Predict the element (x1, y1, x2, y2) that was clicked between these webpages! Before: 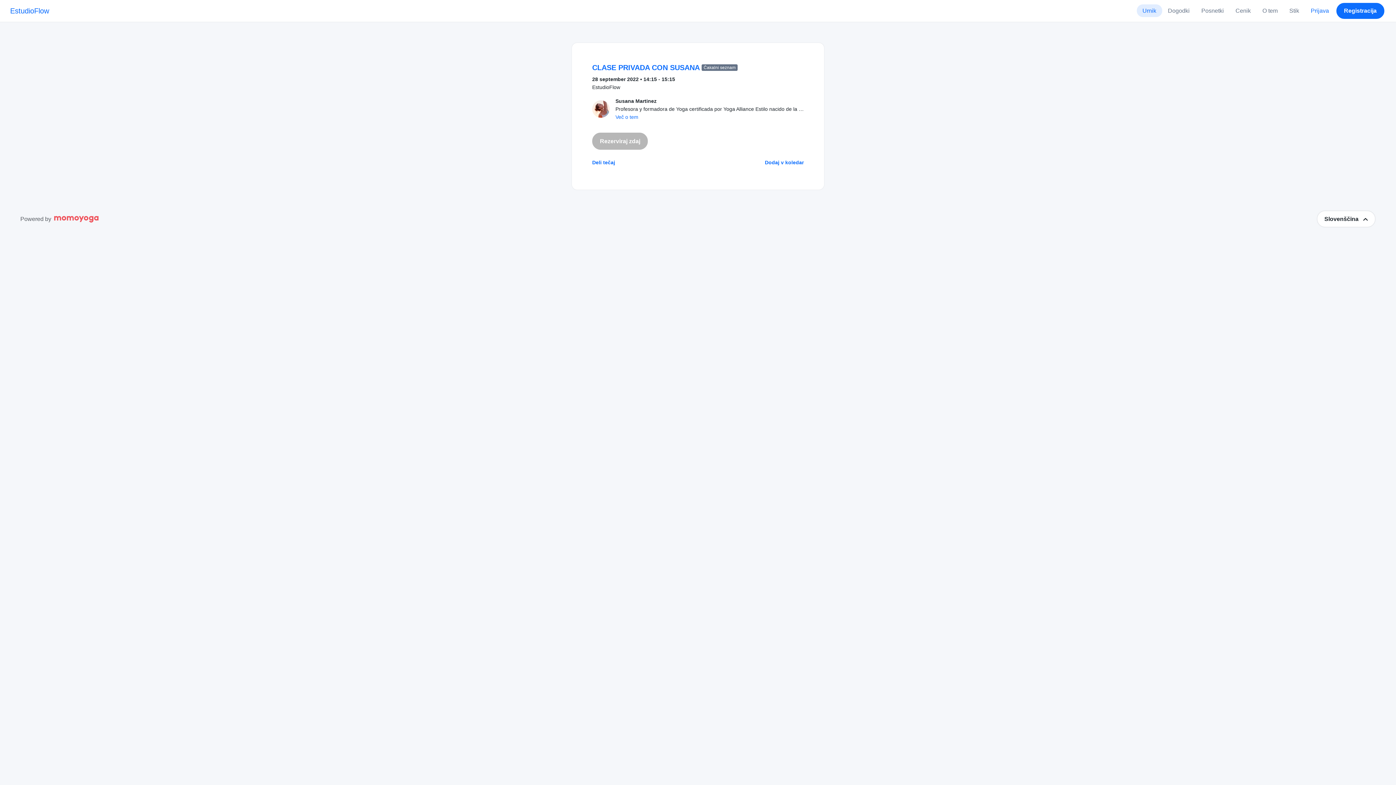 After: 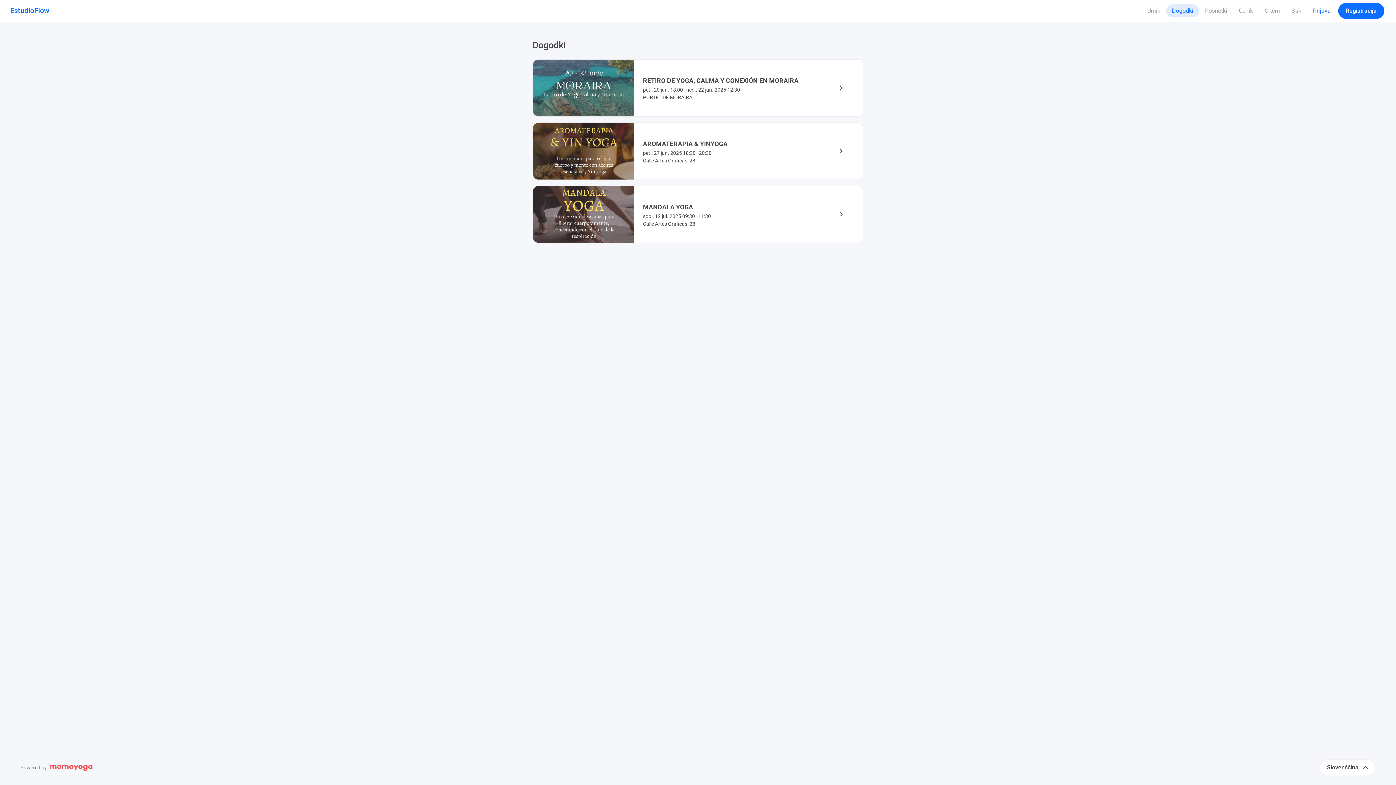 Action: label: Dogodki bbox: (1162, 4, 1195, 17)